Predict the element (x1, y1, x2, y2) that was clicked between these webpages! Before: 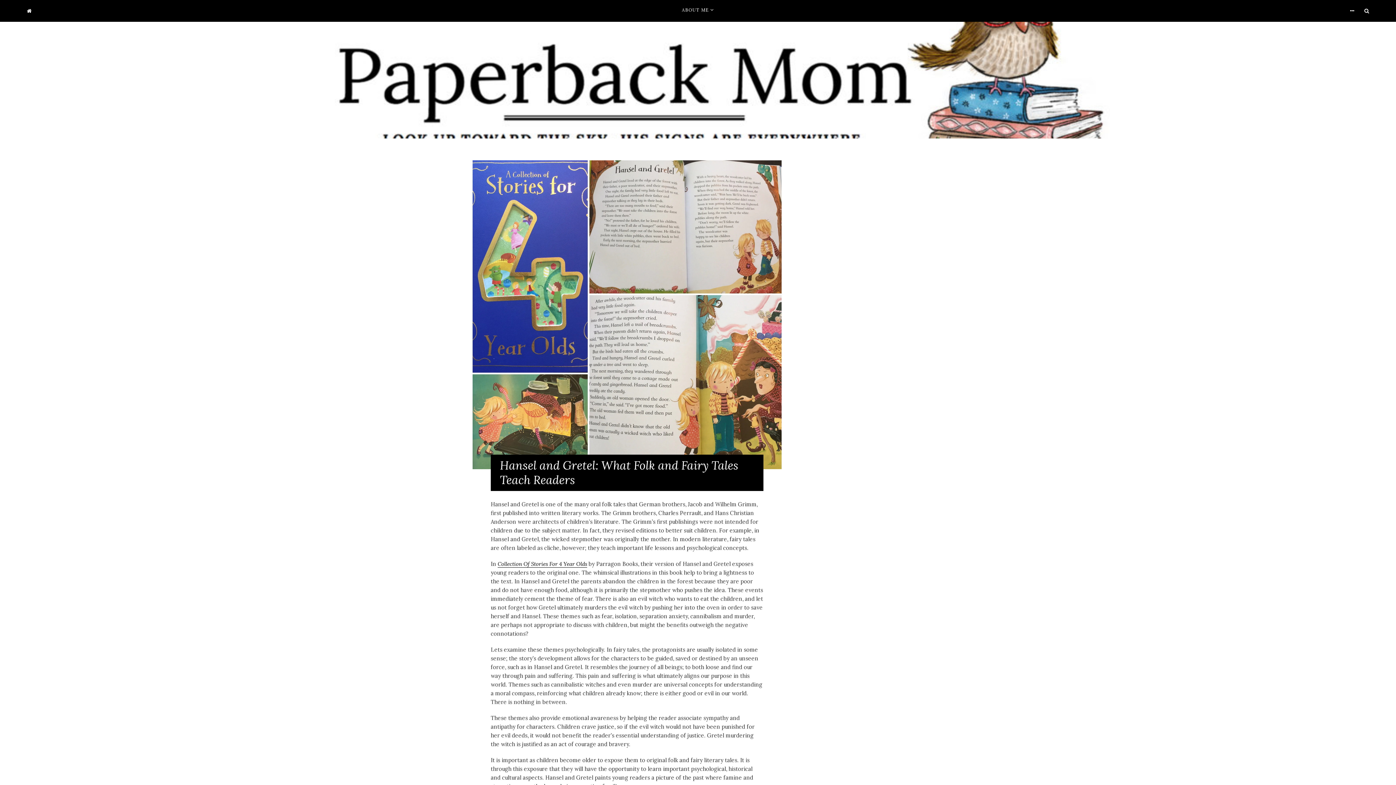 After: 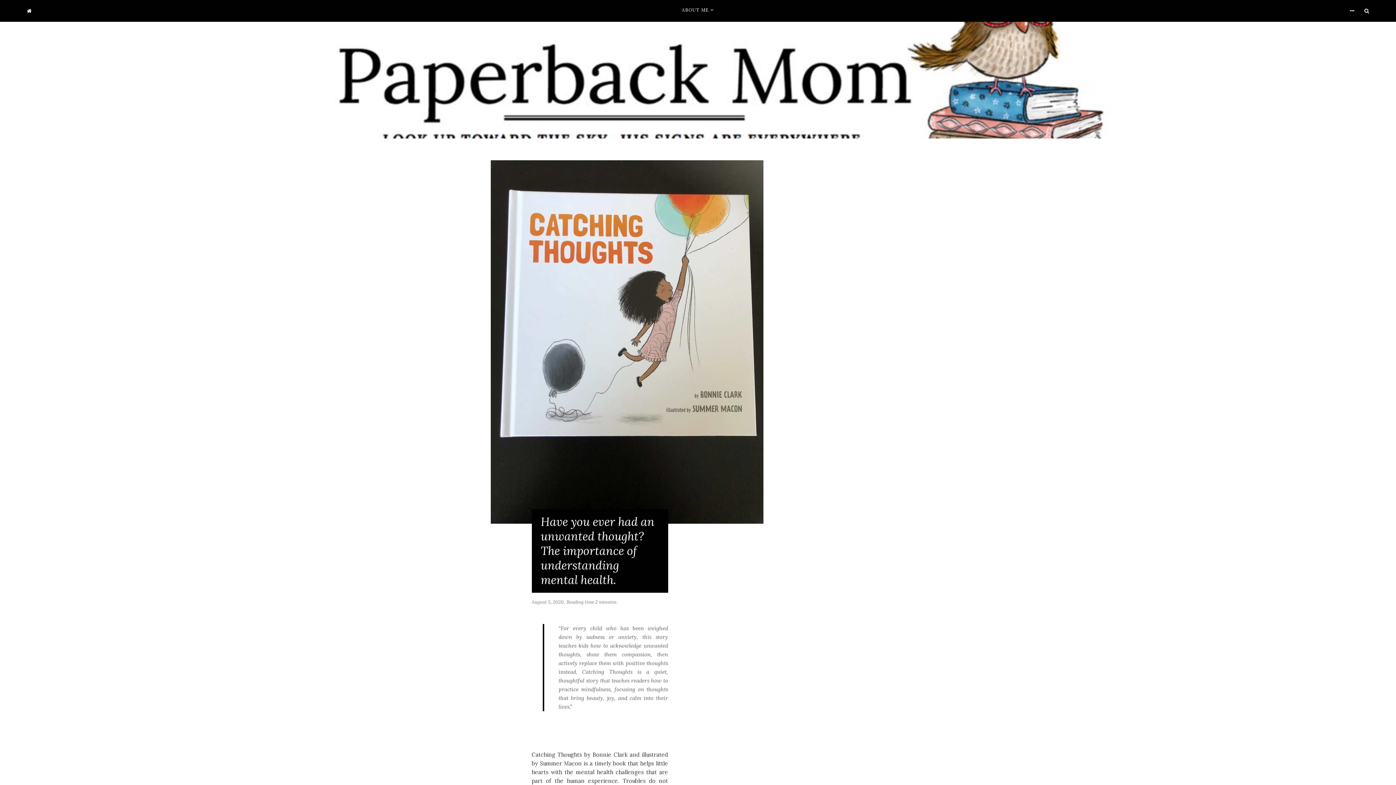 Action: bbox: (21, 0, 36, 21)